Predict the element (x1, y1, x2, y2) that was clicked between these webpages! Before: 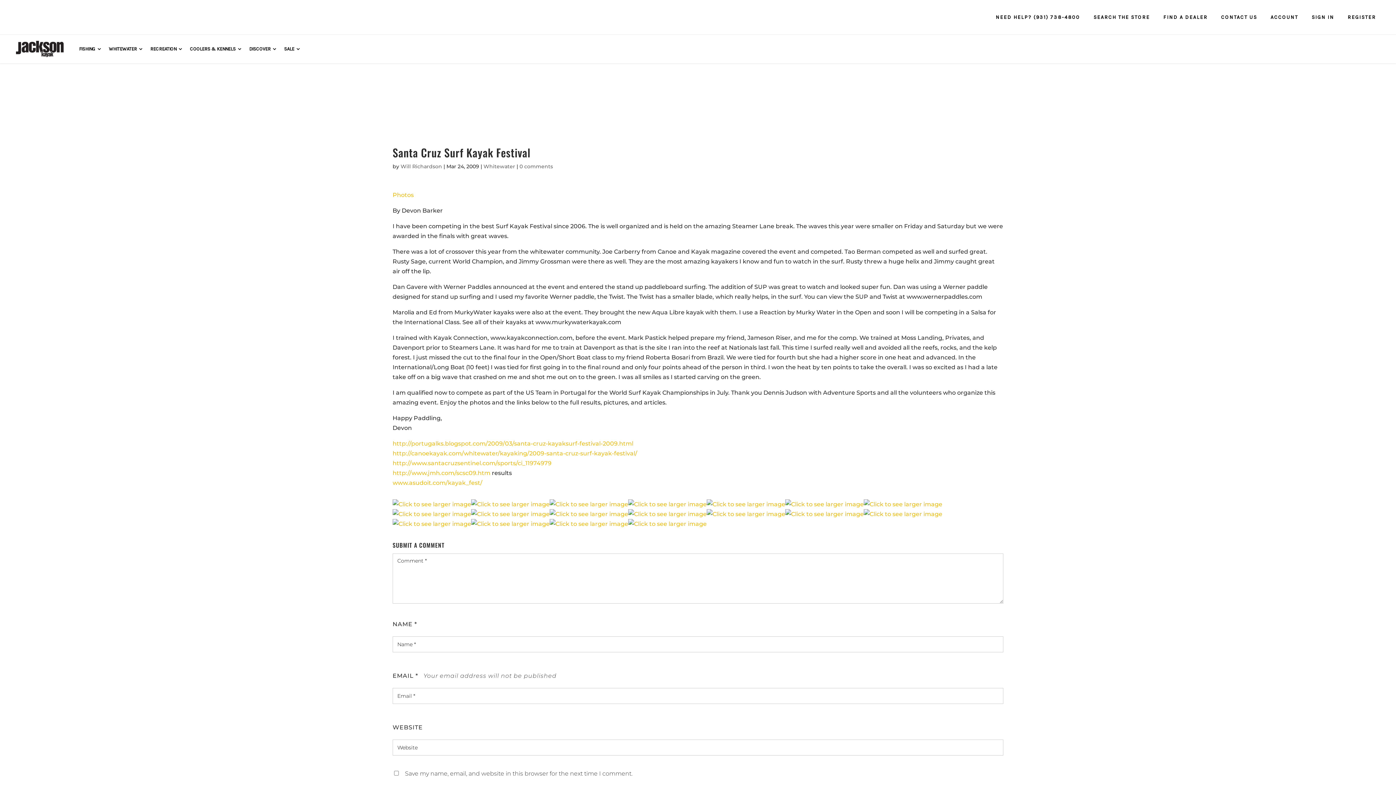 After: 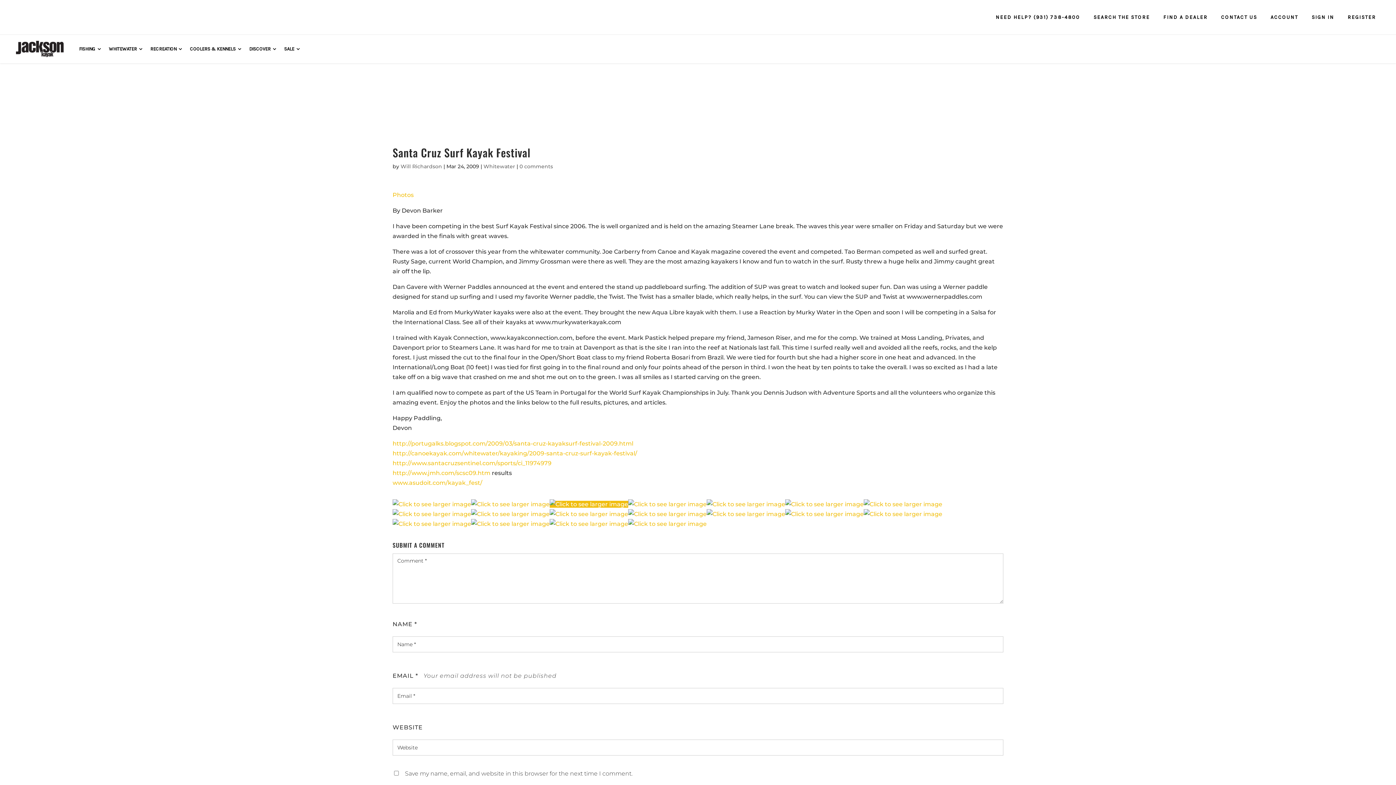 Action: bbox: (549, 501, 628, 508)